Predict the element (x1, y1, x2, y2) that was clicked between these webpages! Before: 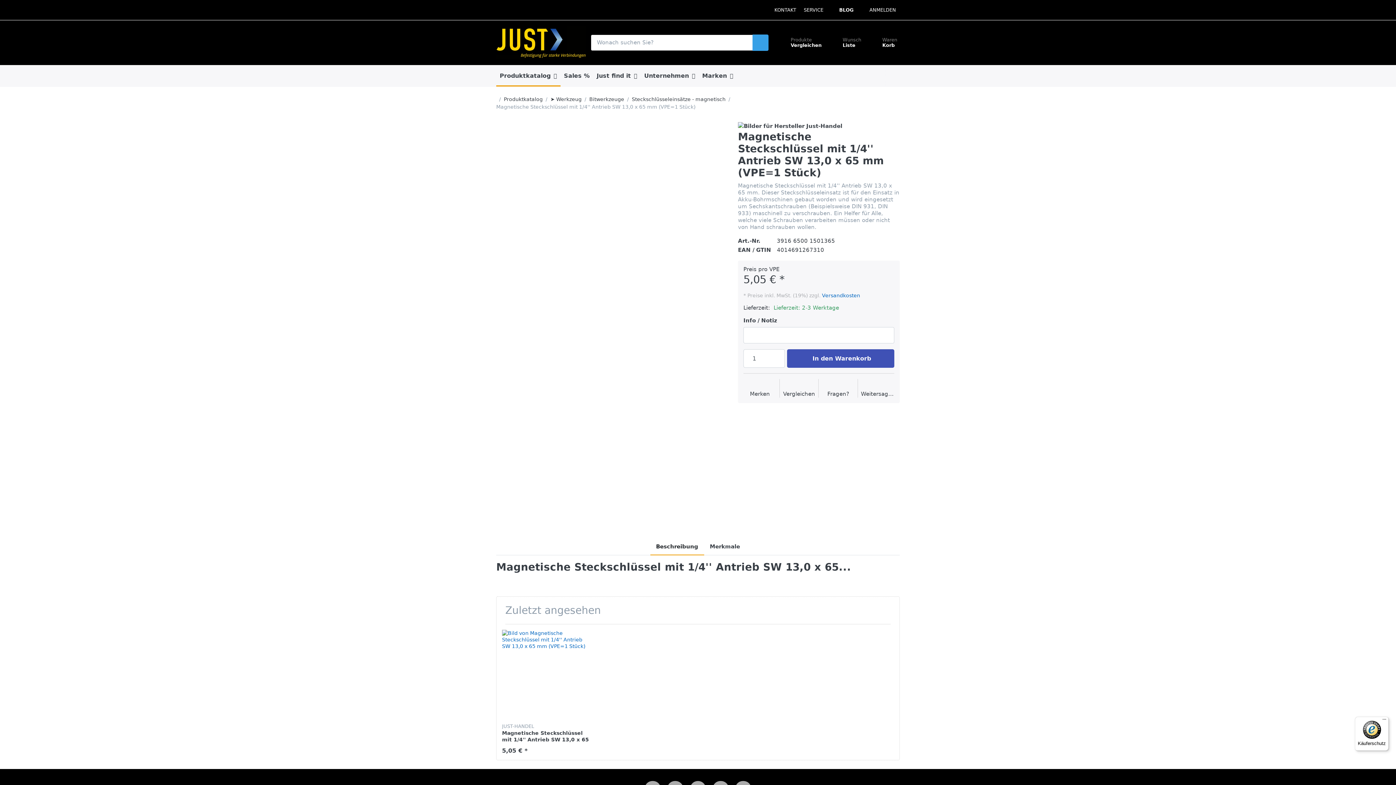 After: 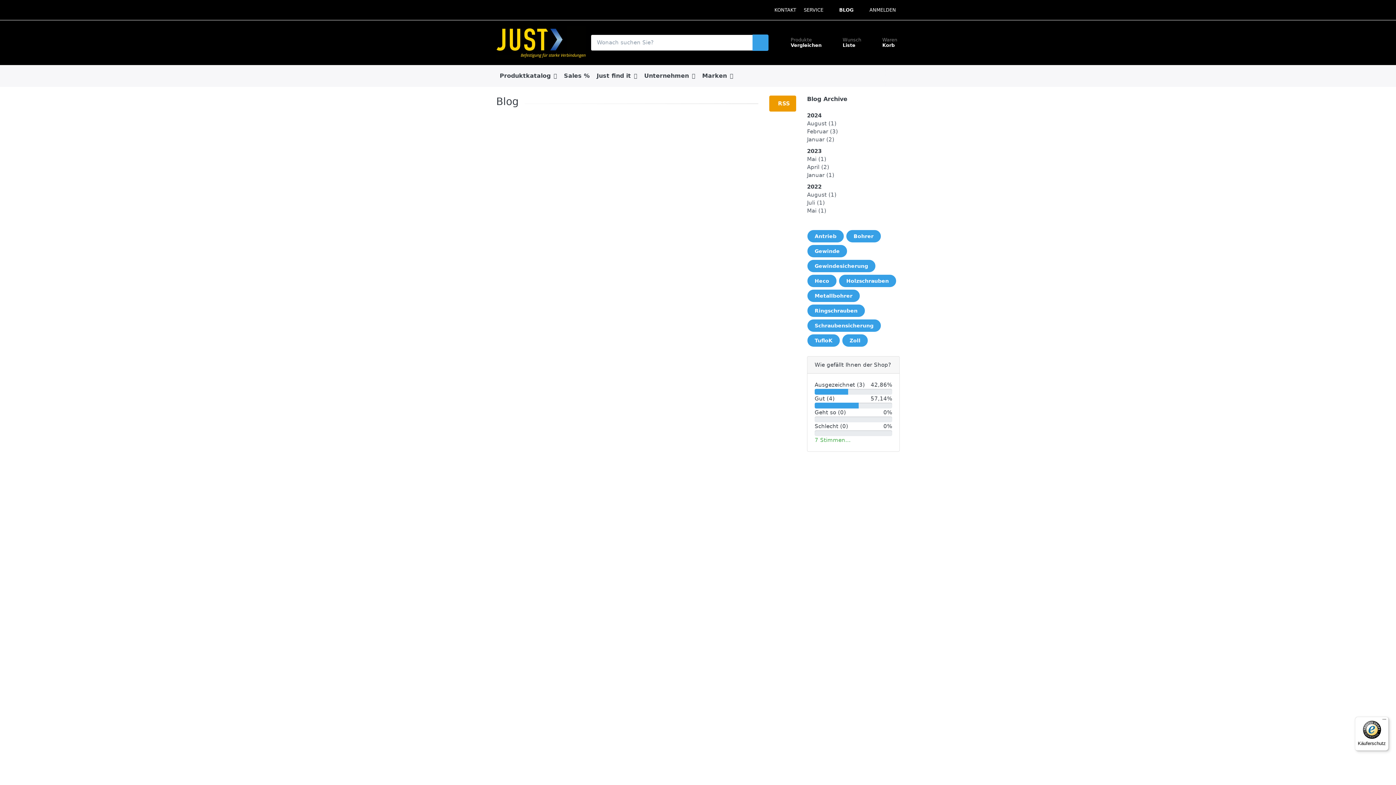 Action: label: BLOG bbox: (835, 0, 857, 19)